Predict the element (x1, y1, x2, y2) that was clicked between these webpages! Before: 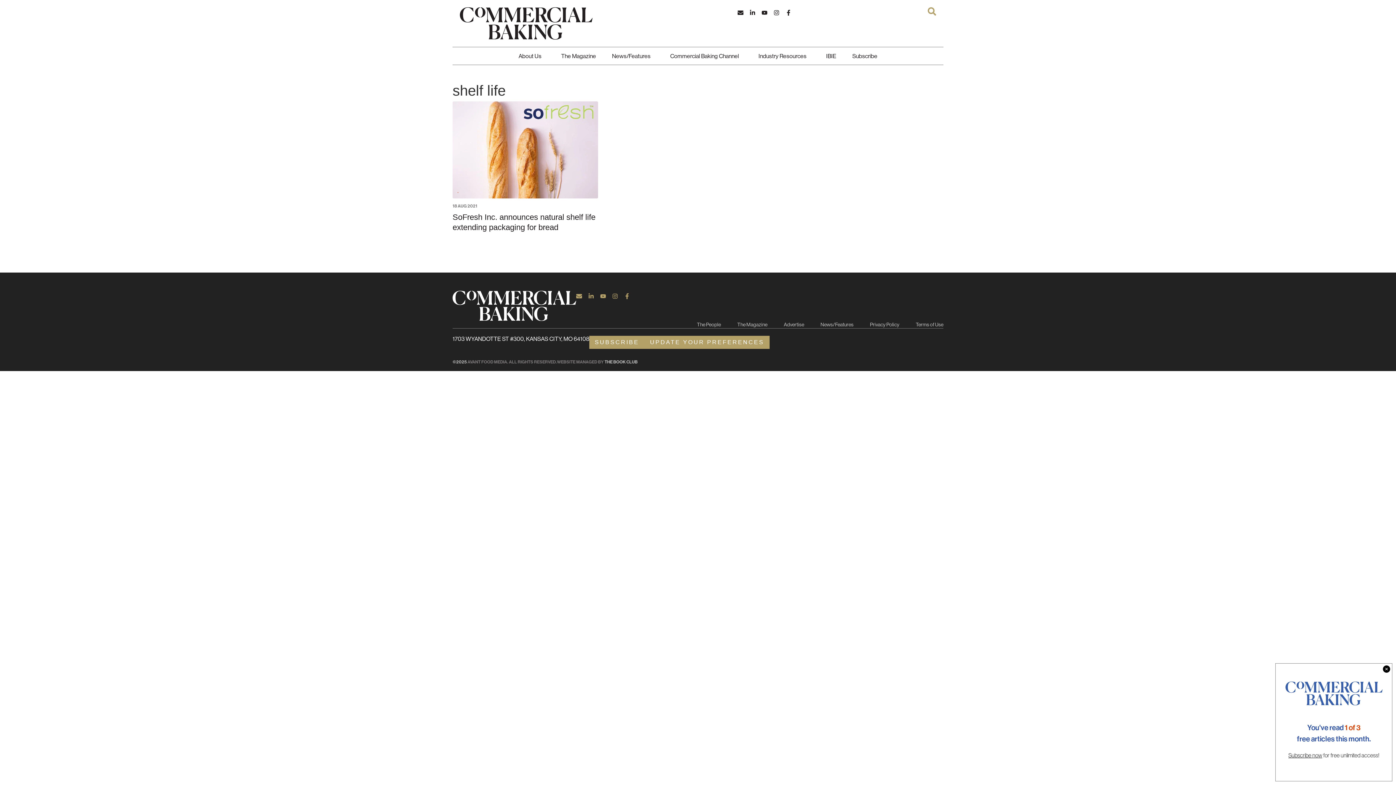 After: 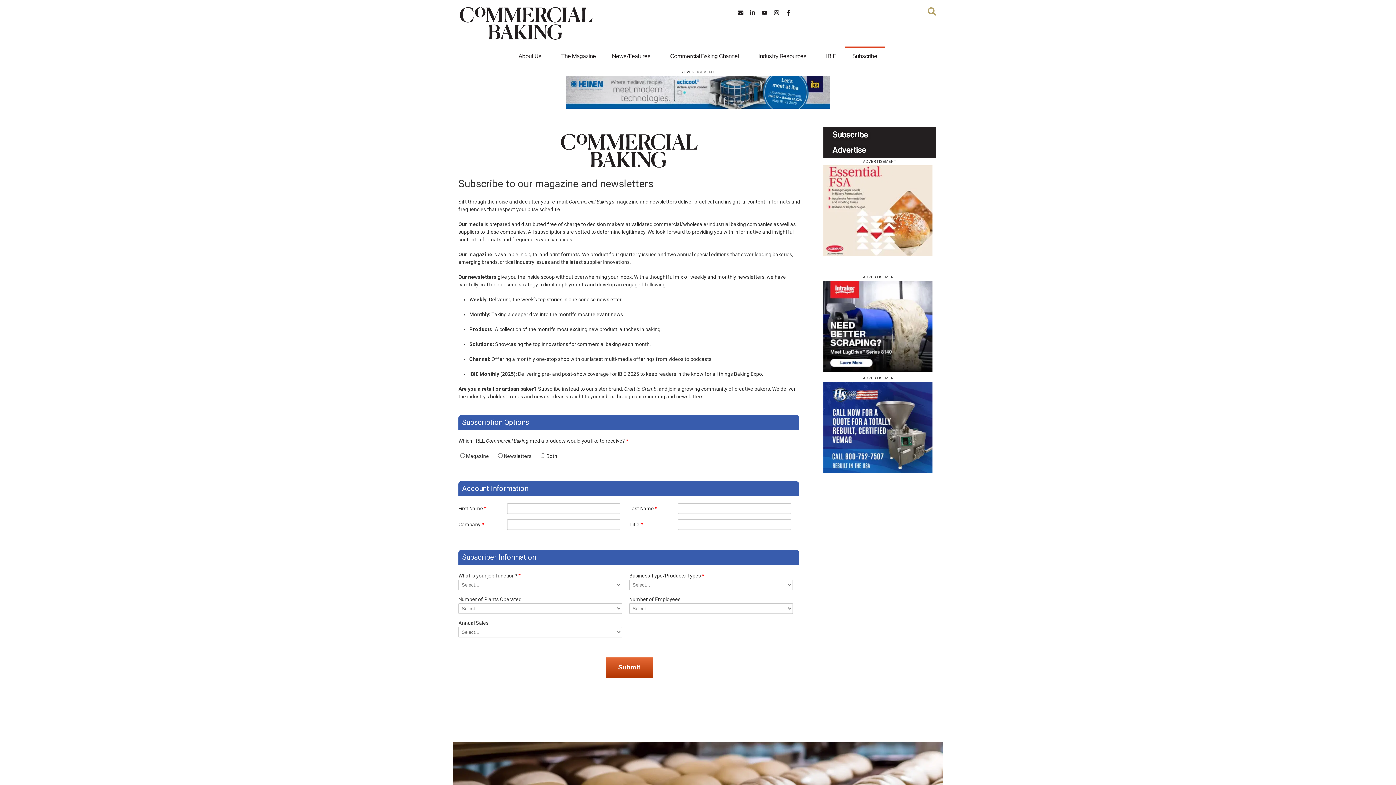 Action: label: Subscribe now bbox: (1288, 751, 1322, 759)